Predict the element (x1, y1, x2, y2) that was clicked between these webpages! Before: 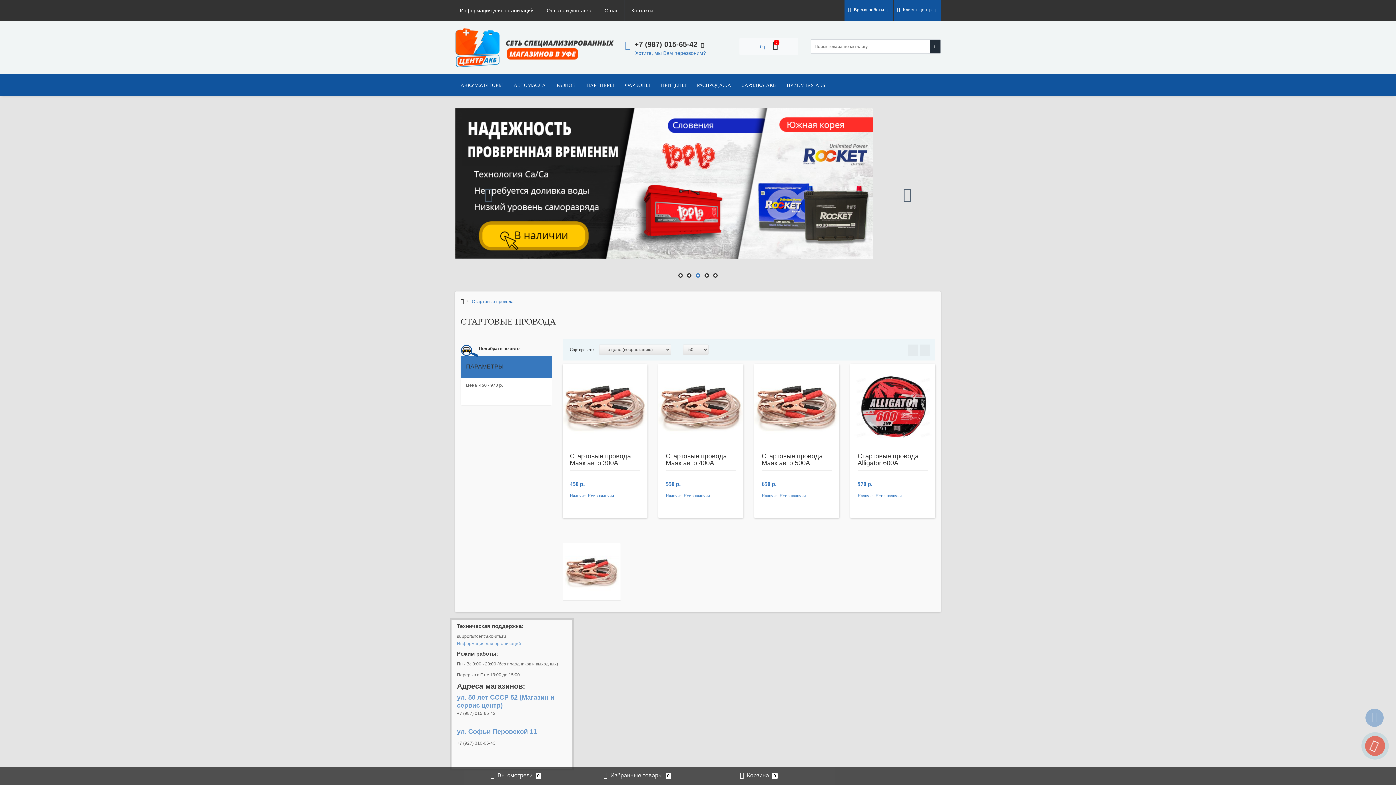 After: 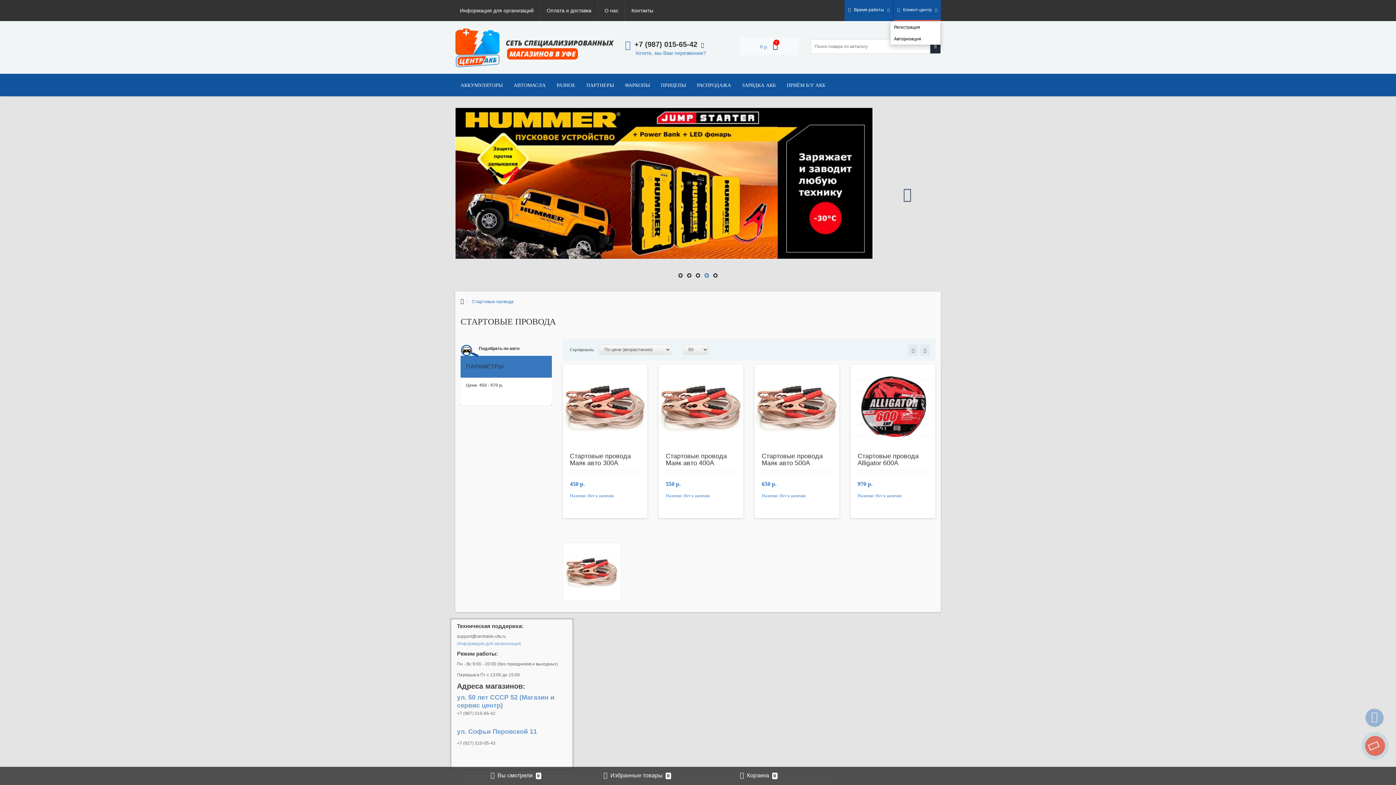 Action: bbox: (897, 0, 937, 20) label:  Клиент-центр 